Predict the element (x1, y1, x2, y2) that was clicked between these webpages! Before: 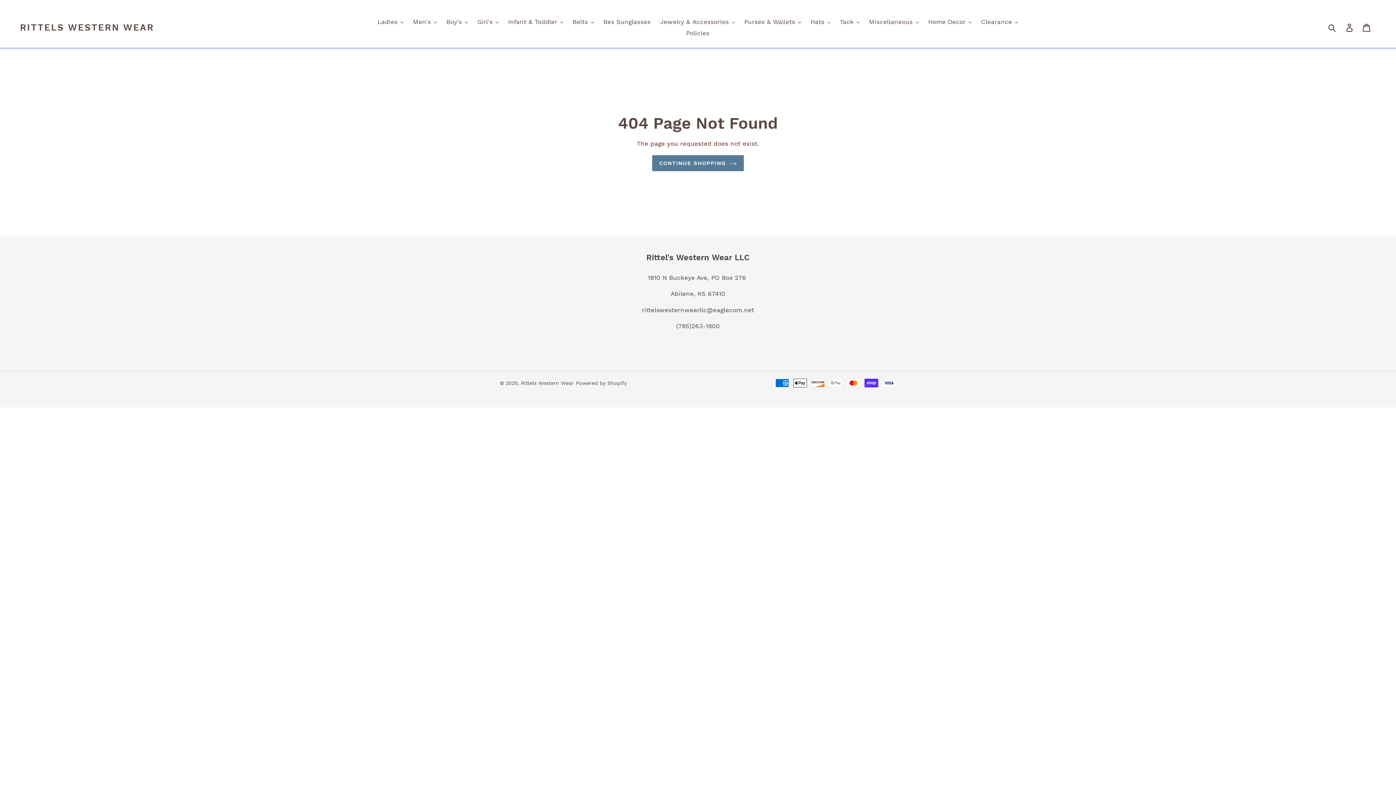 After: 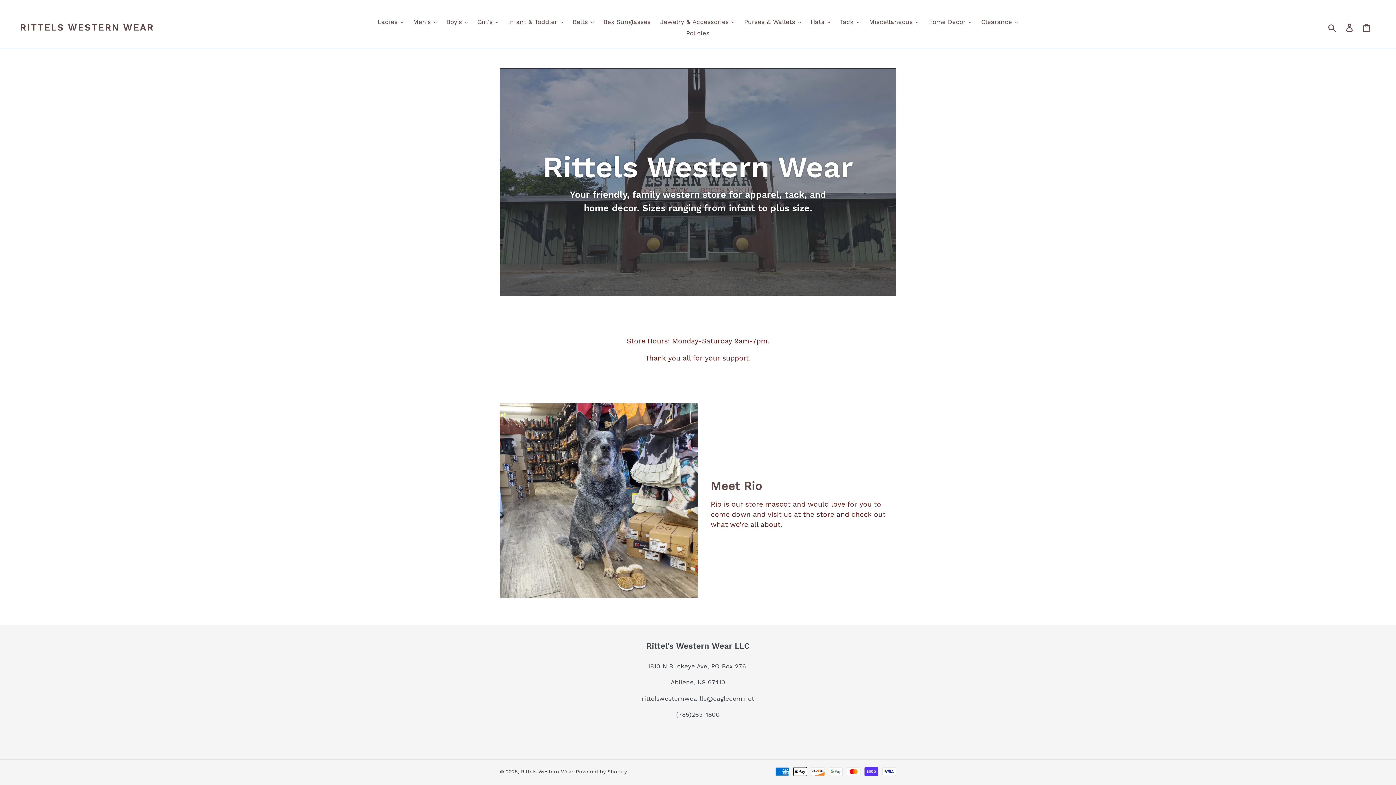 Action: label: Rittels Western Wear bbox: (521, 380, 573, 386)